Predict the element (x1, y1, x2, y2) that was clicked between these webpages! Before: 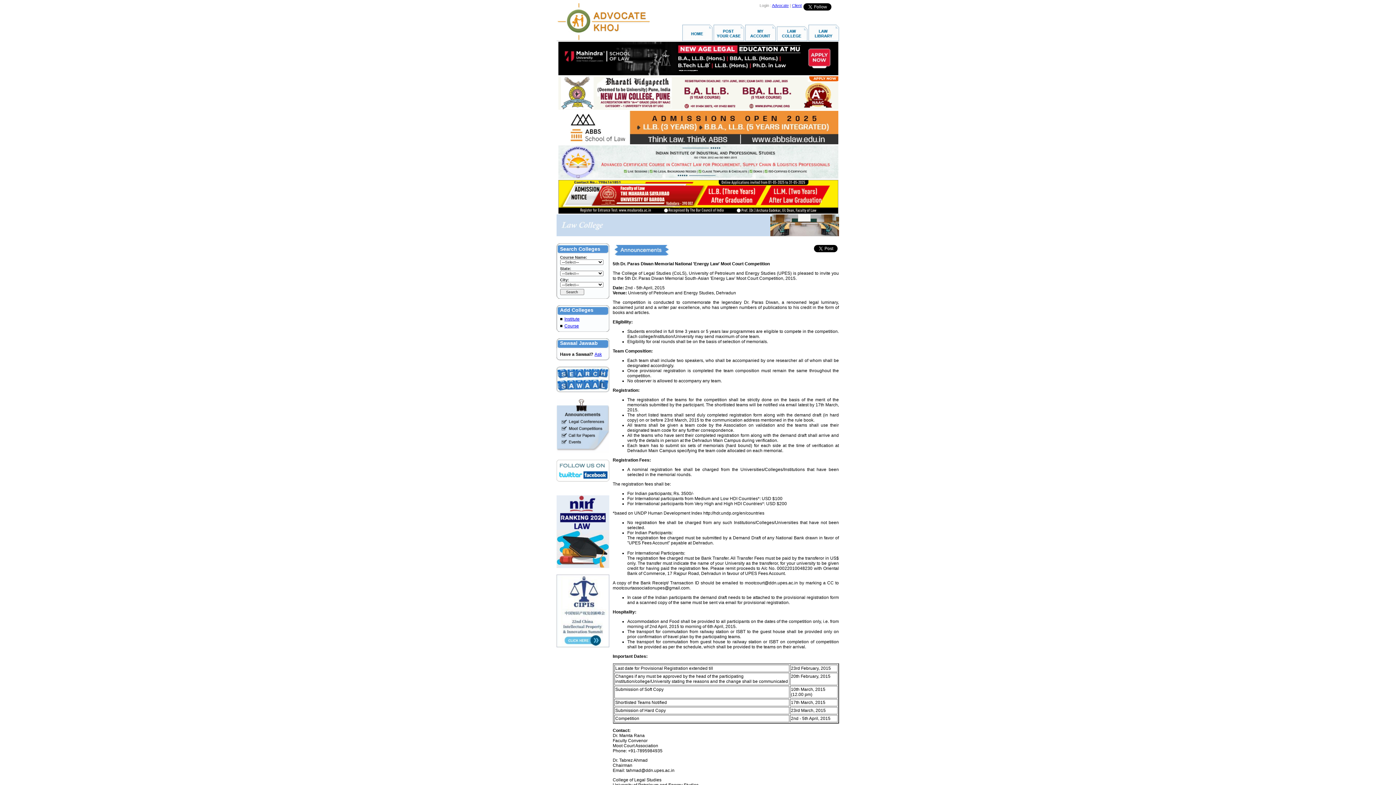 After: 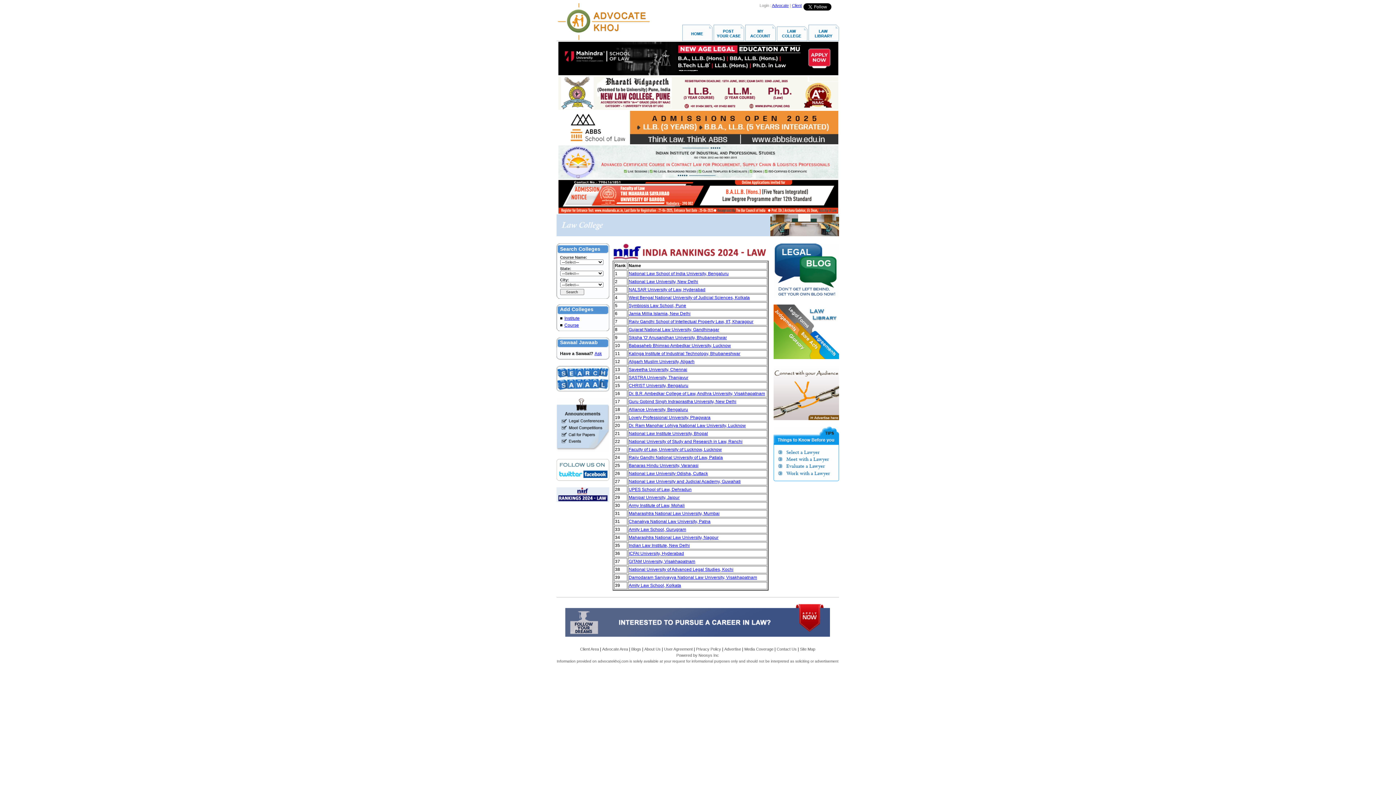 Action: bbox: (556, 563, 609, 569)